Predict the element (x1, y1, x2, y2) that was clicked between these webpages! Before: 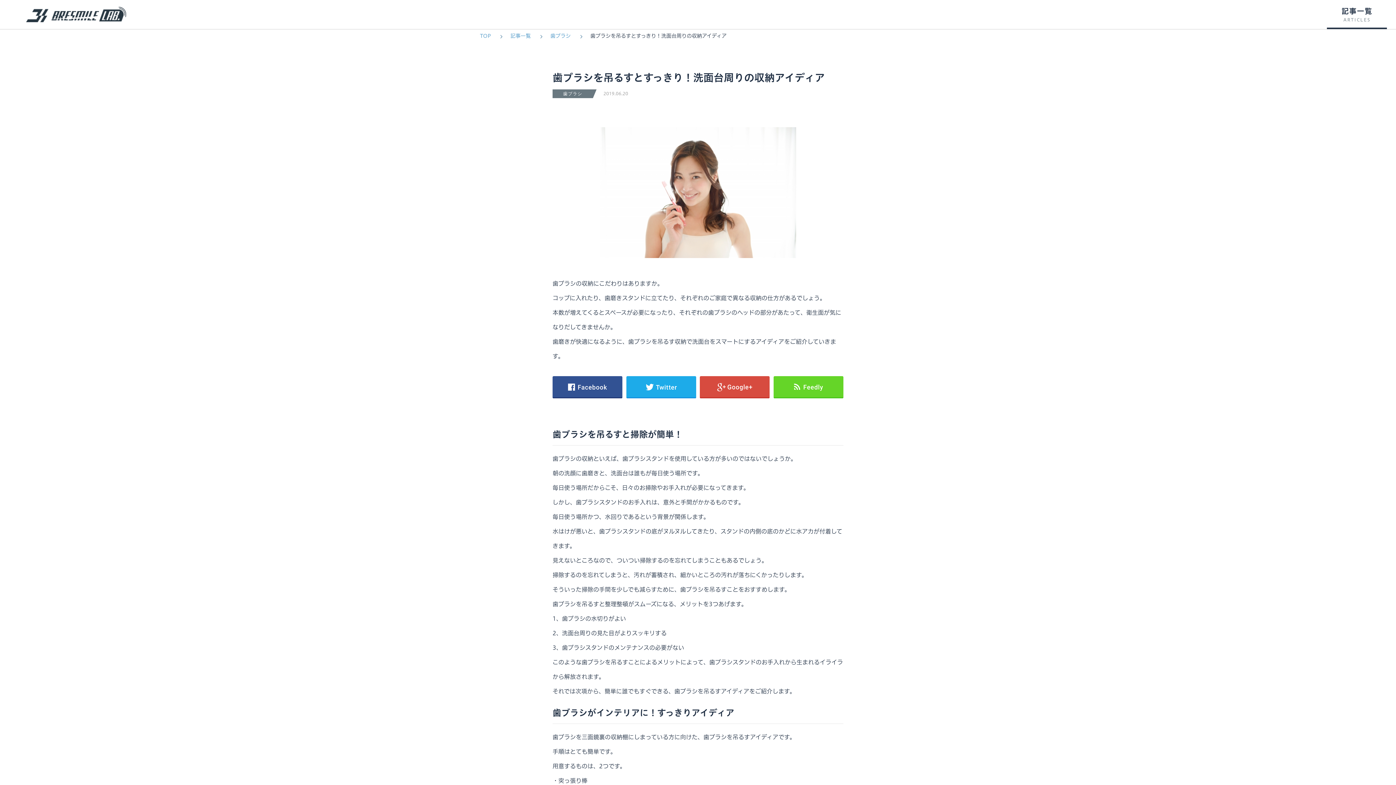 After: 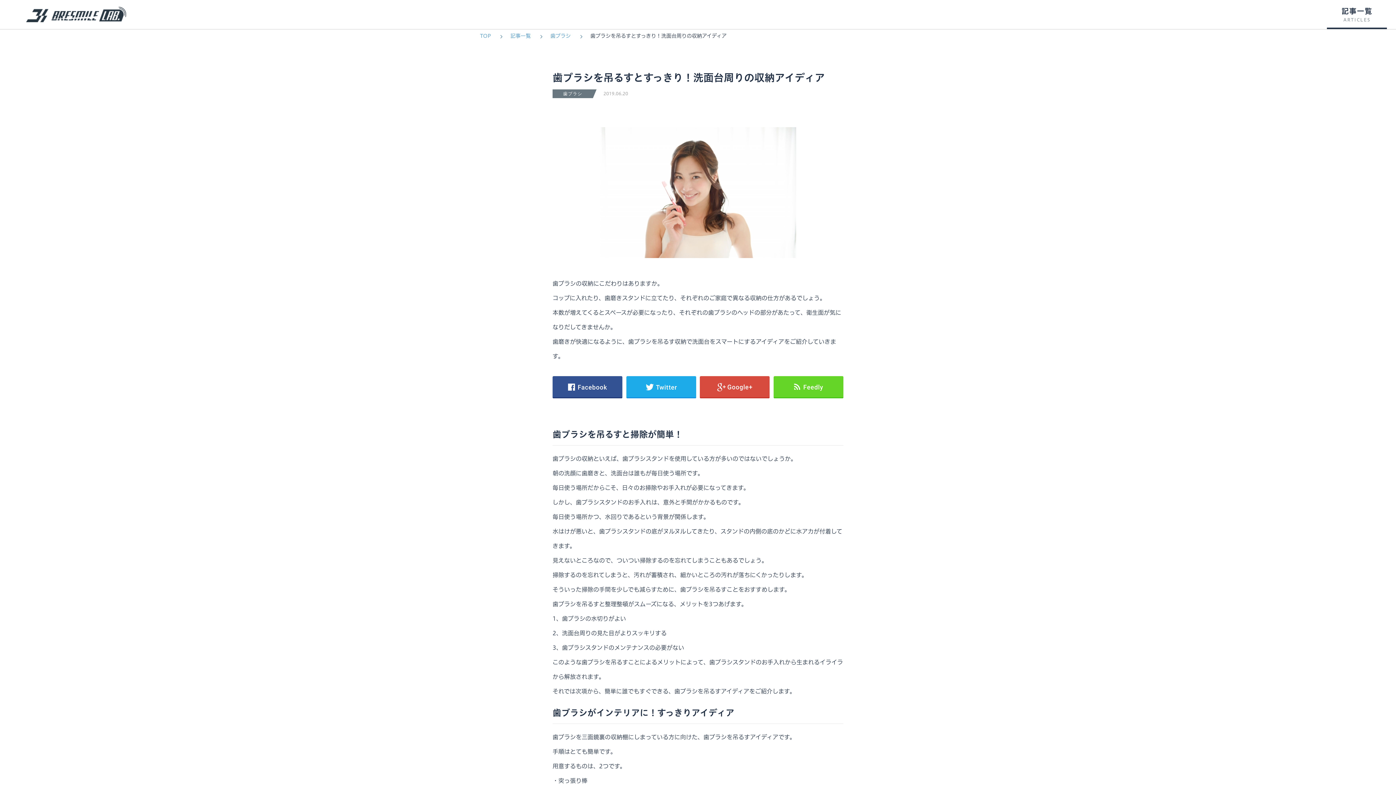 Action: label: 歯ブラシを吊るすとすっきり！洗面台周りの収納アイディア bbox: (590, 32, 726, 39)